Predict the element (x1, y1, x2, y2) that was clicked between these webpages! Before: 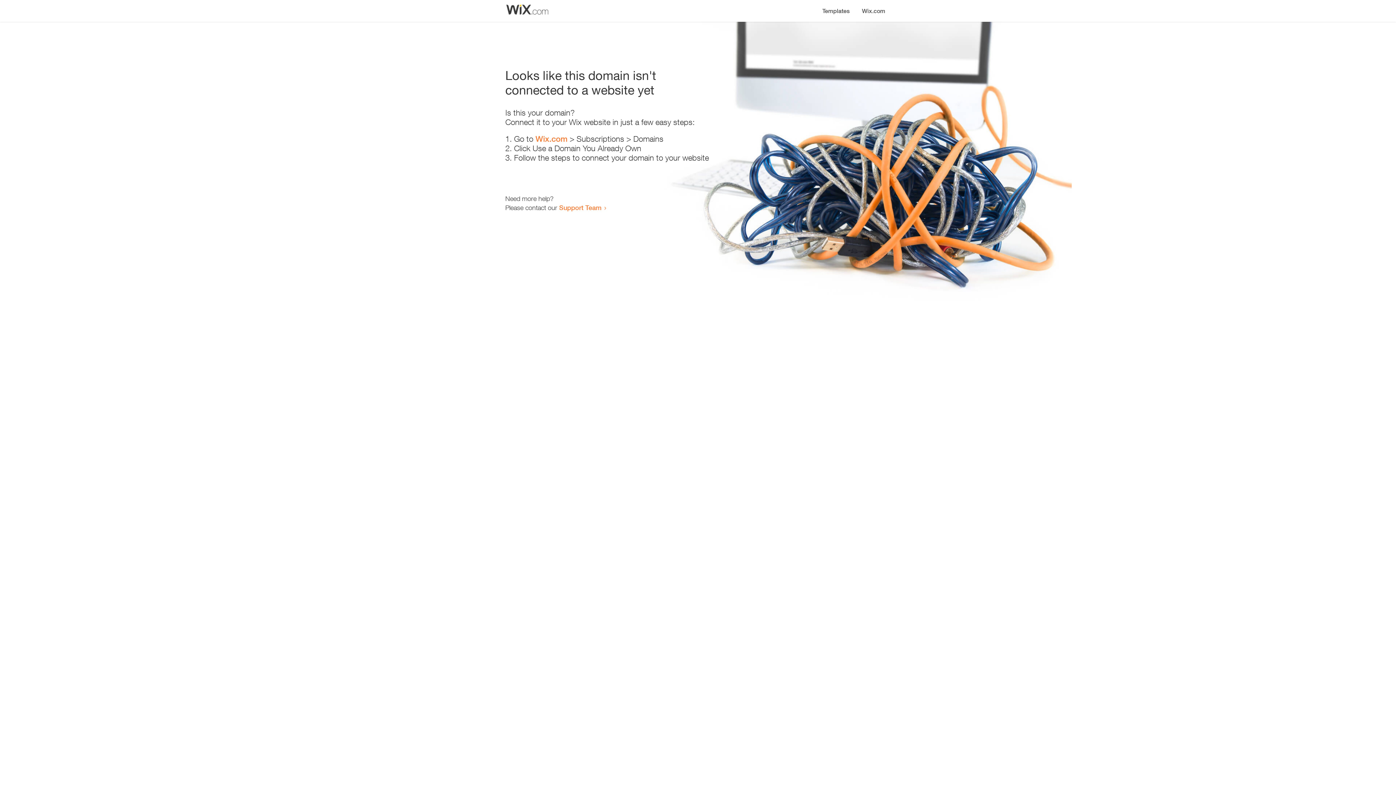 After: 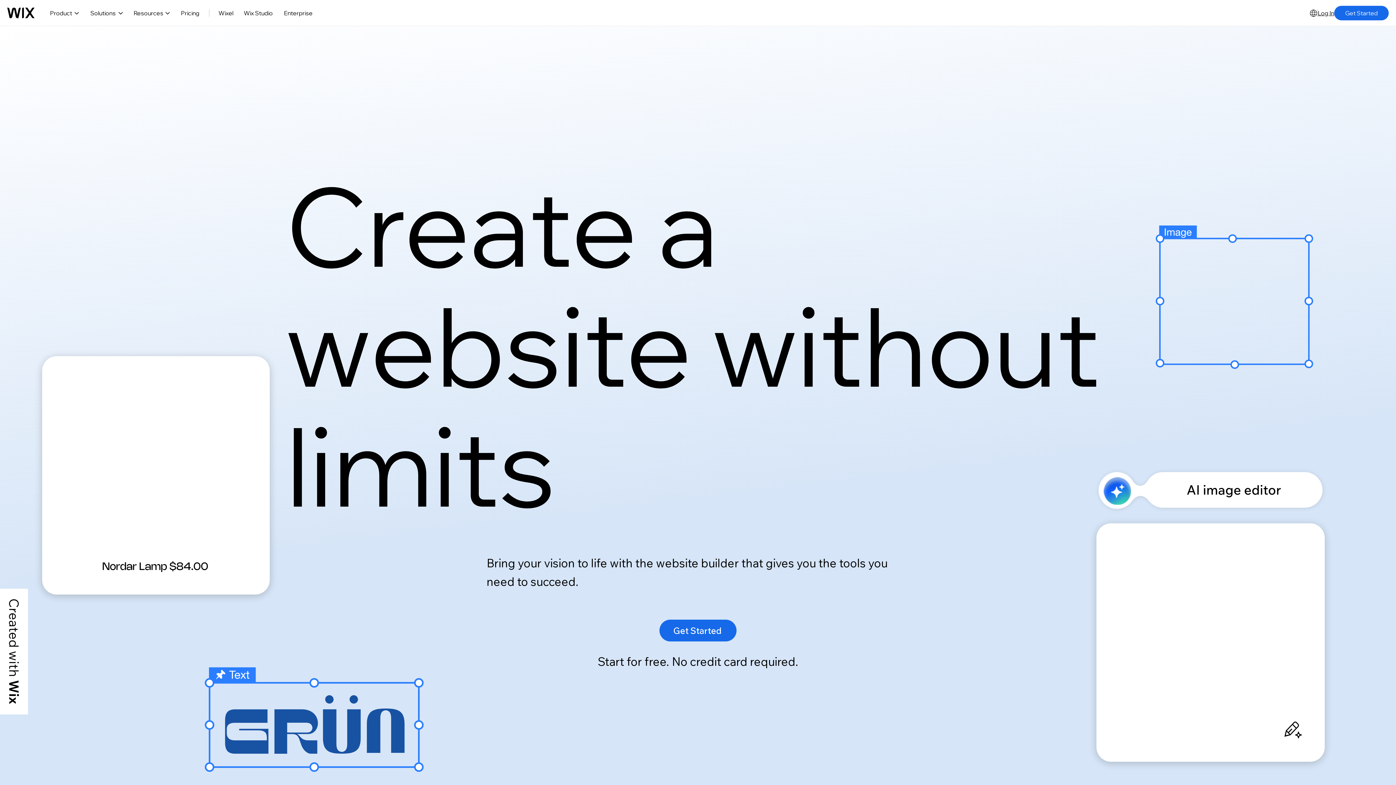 Action: label: Wix.com bbox: (535, 134, 567, 143)